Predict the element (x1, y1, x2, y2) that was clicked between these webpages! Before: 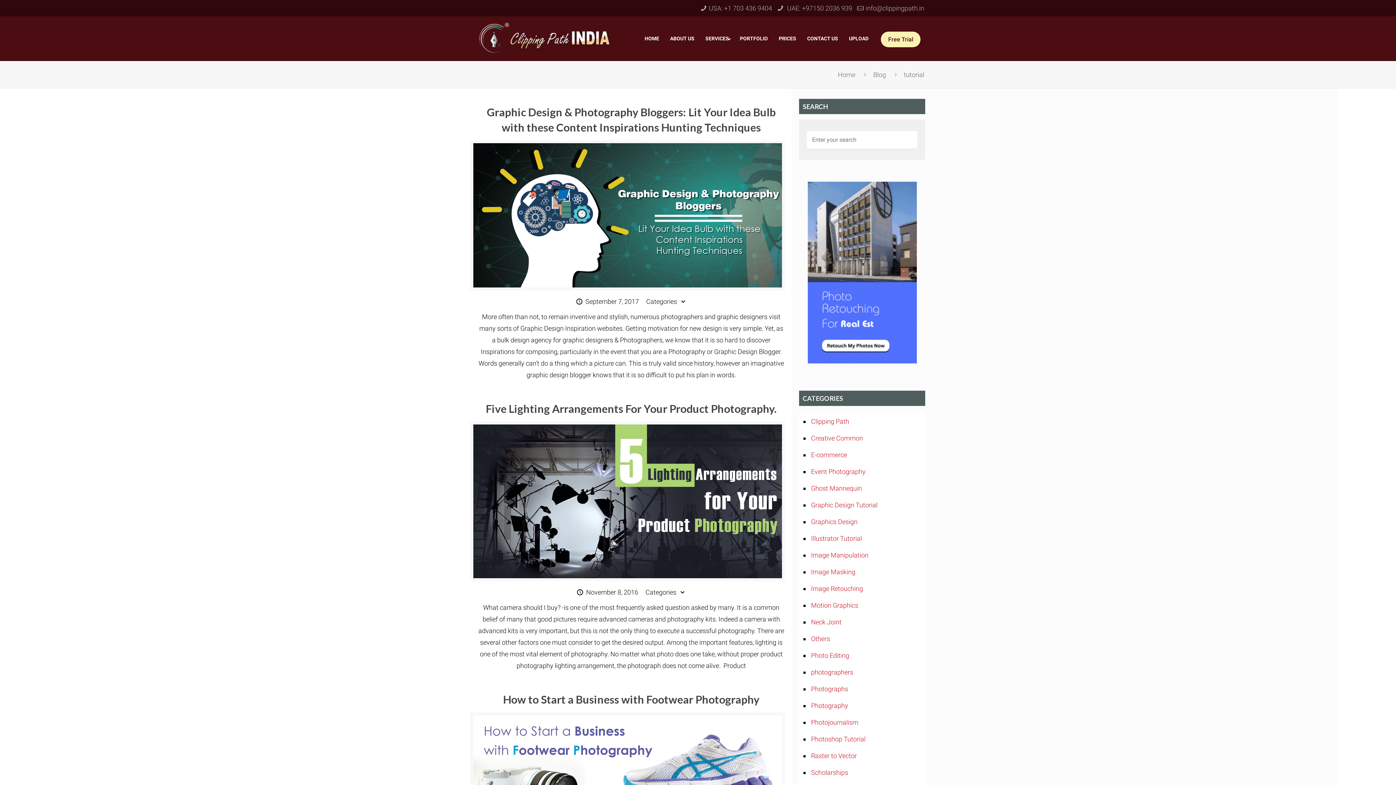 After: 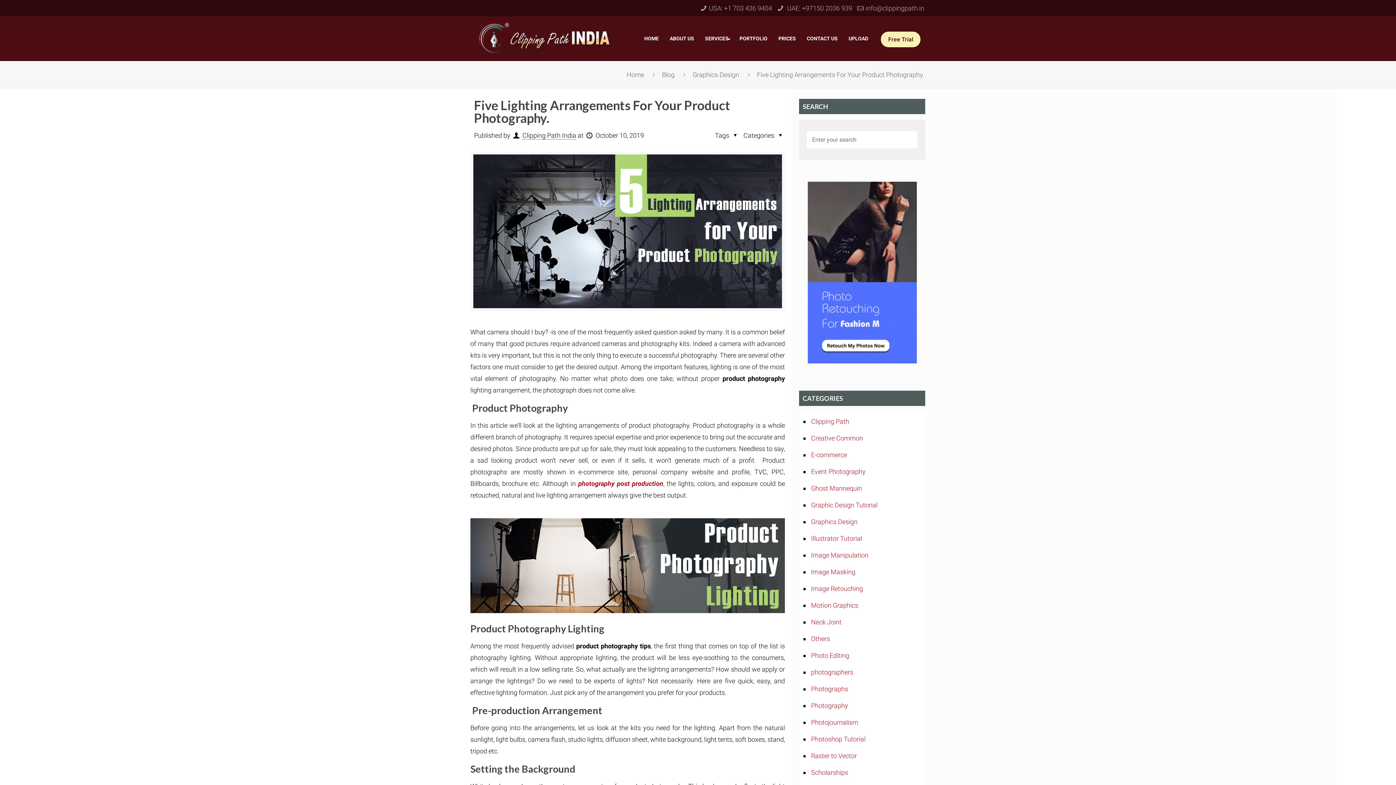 Action: label: Five Lighting Arrangements For Your Product Photography. bbox: (485, 402, 776, 415)